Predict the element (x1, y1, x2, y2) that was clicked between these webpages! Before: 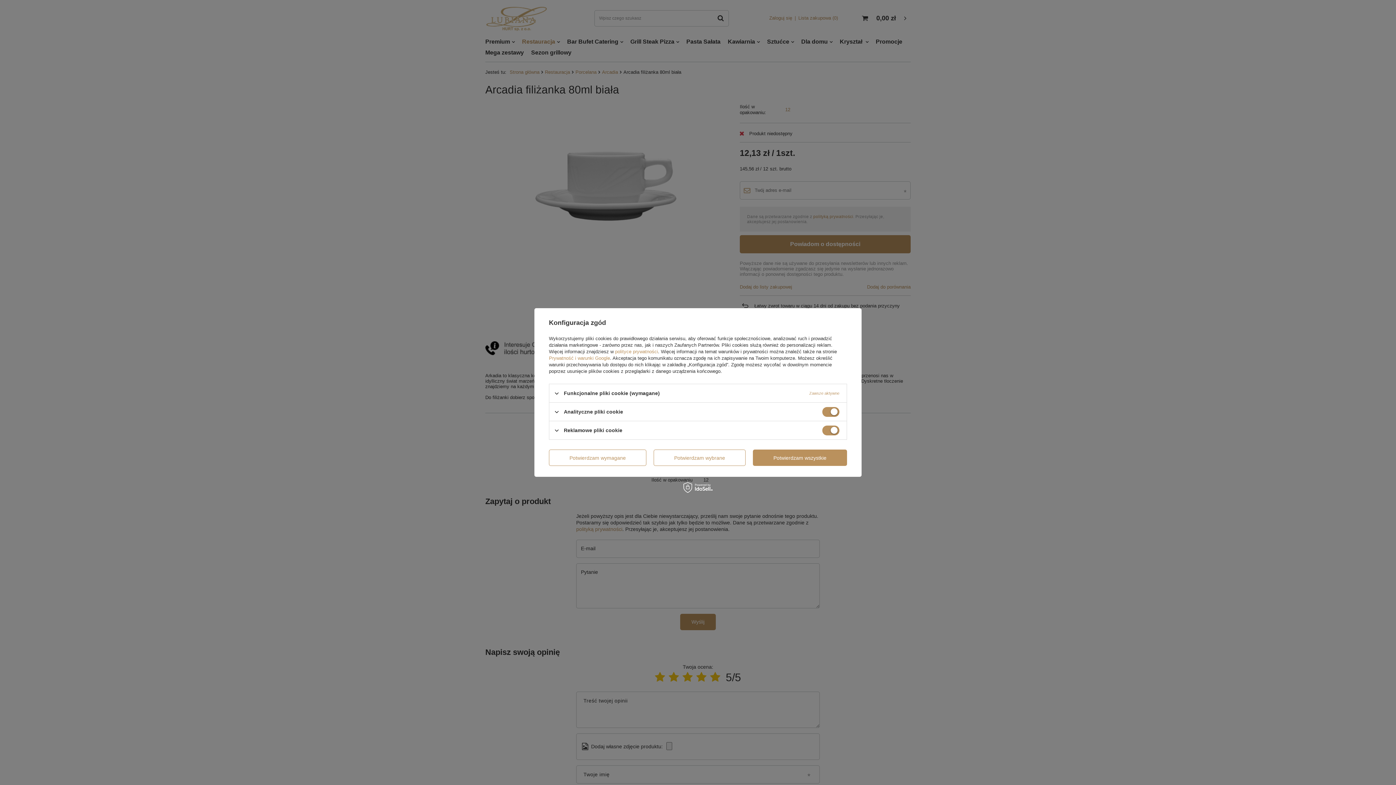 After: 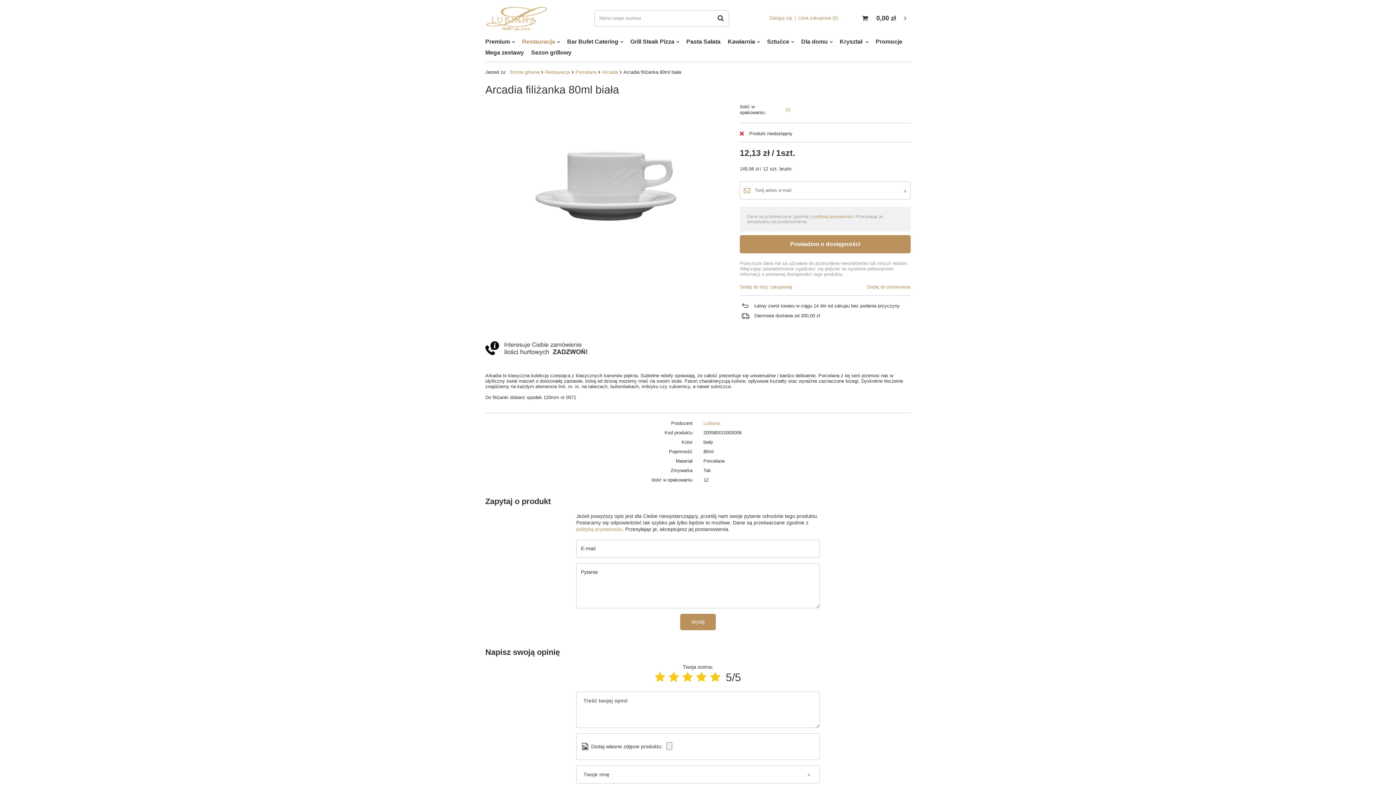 Action: bbox: (549, 449, 646, 466) label: Potwierdzam wymagane